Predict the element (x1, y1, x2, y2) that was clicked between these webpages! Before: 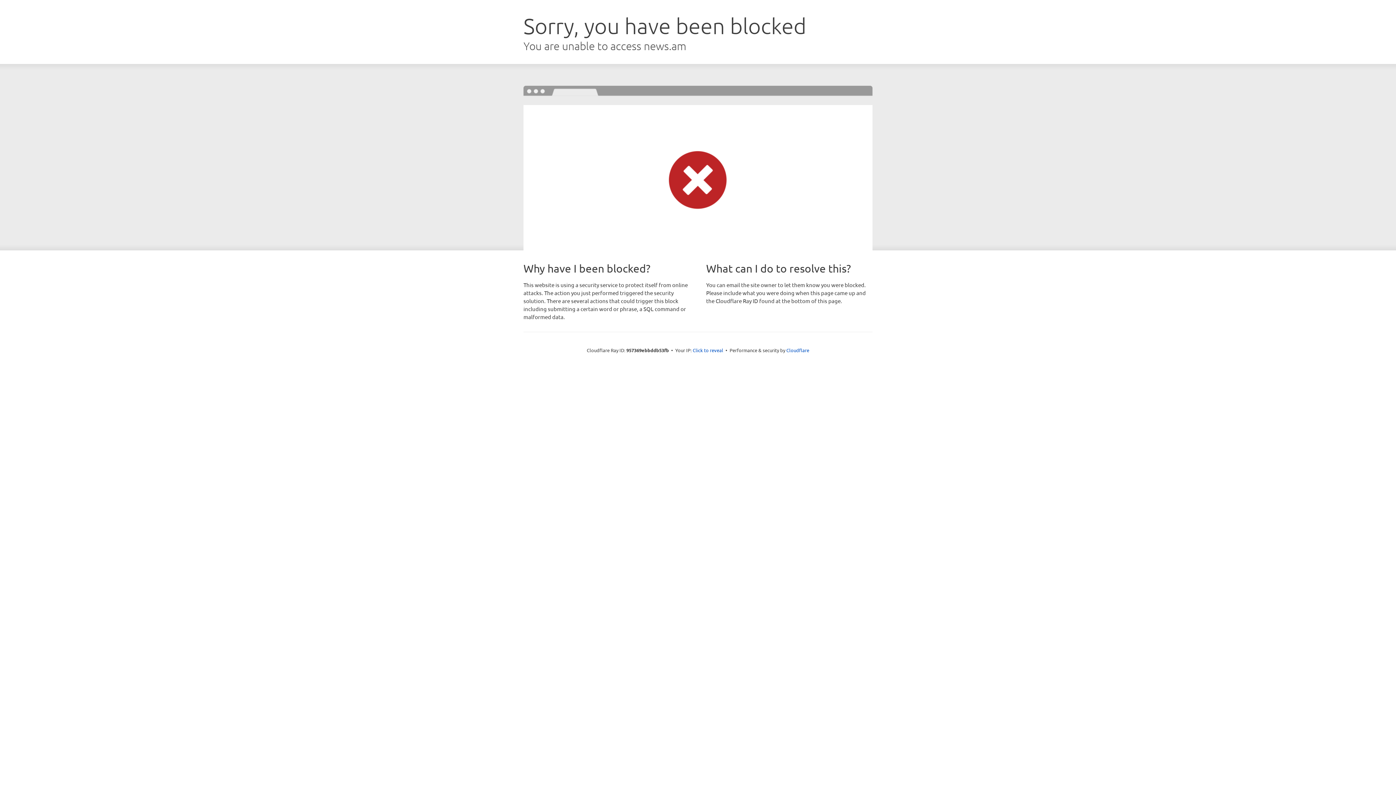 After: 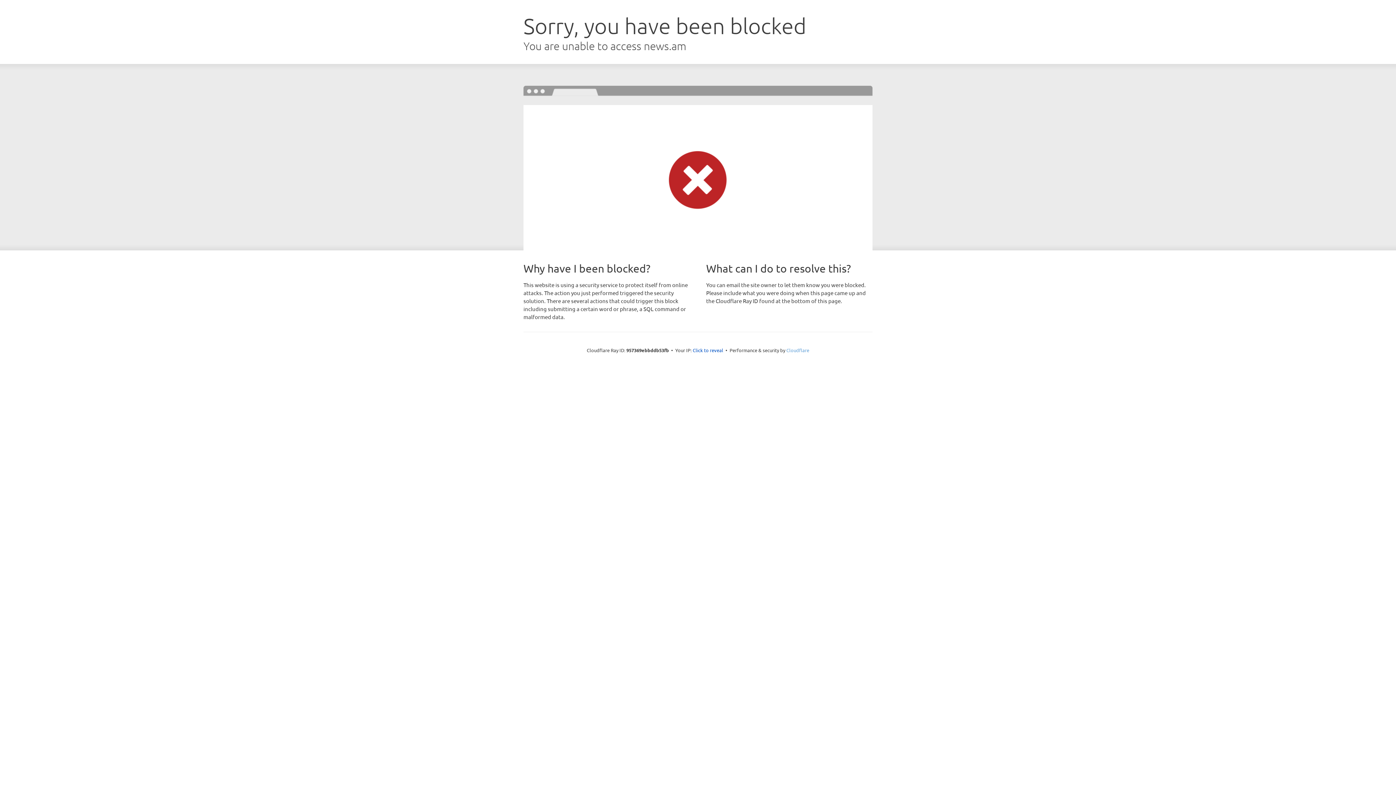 Action: bbox: (786, 347, 809, 353) label: Cloudflare